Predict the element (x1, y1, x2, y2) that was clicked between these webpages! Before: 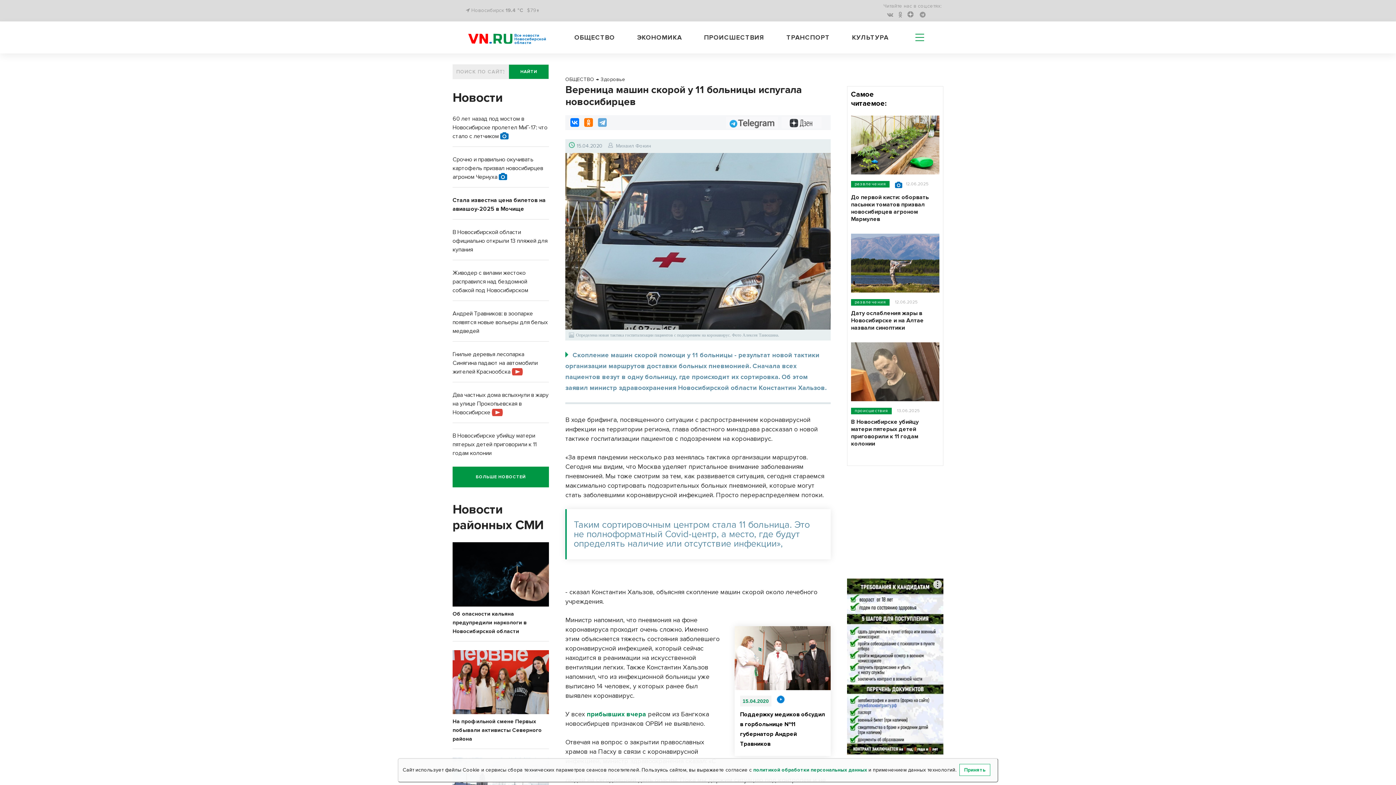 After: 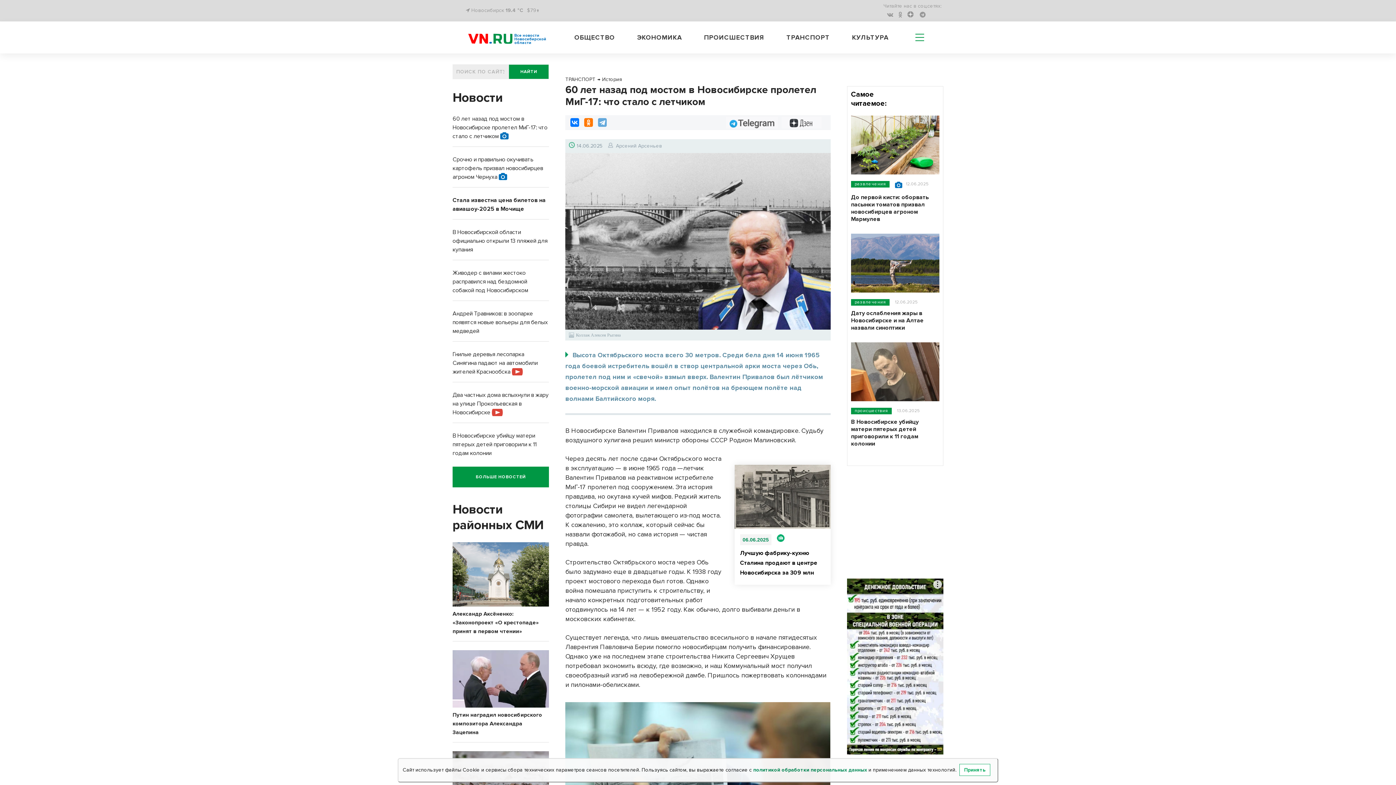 Action: label: 60 лет назад под мостом в Новосибирске пролетел МиГ-17: что стало с летчиком  bbox: (452, 115, 547, 140)